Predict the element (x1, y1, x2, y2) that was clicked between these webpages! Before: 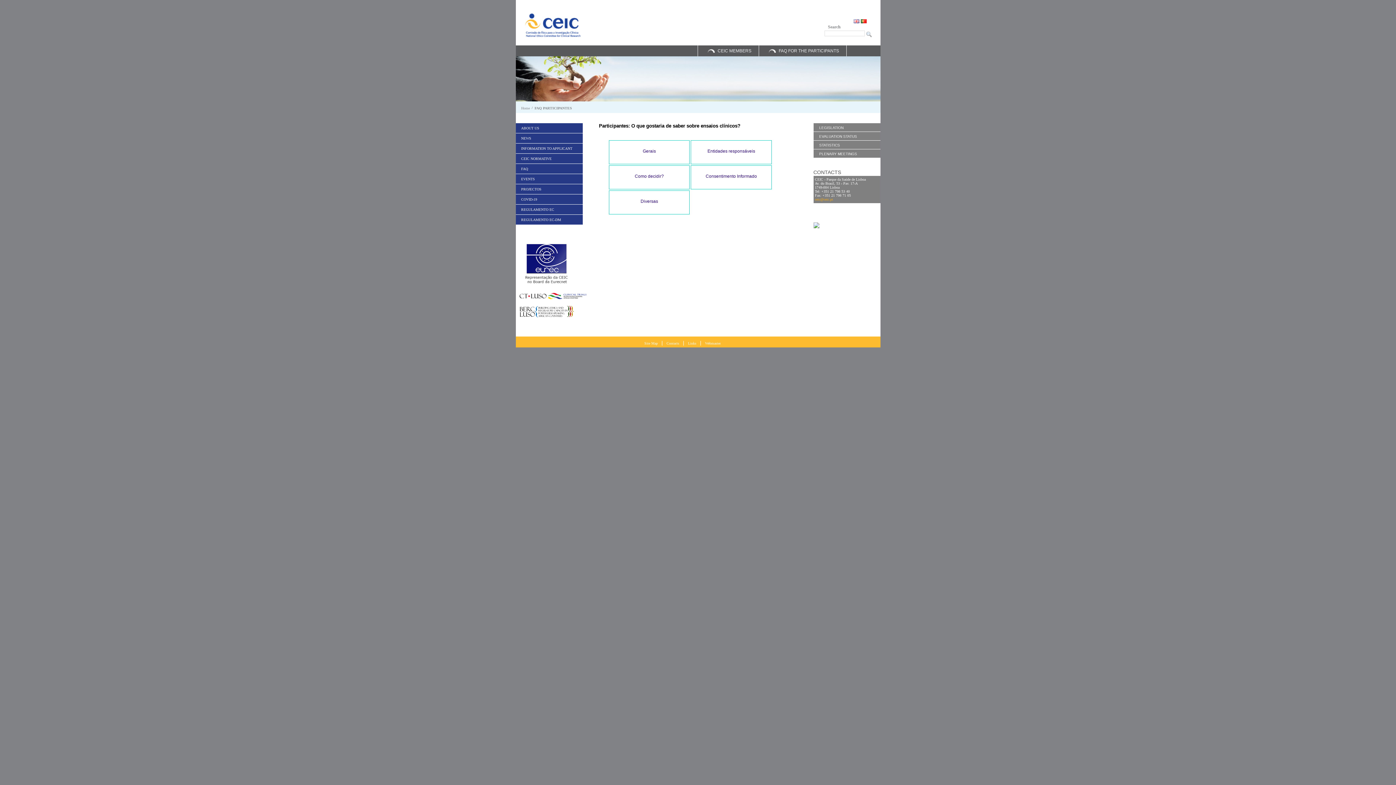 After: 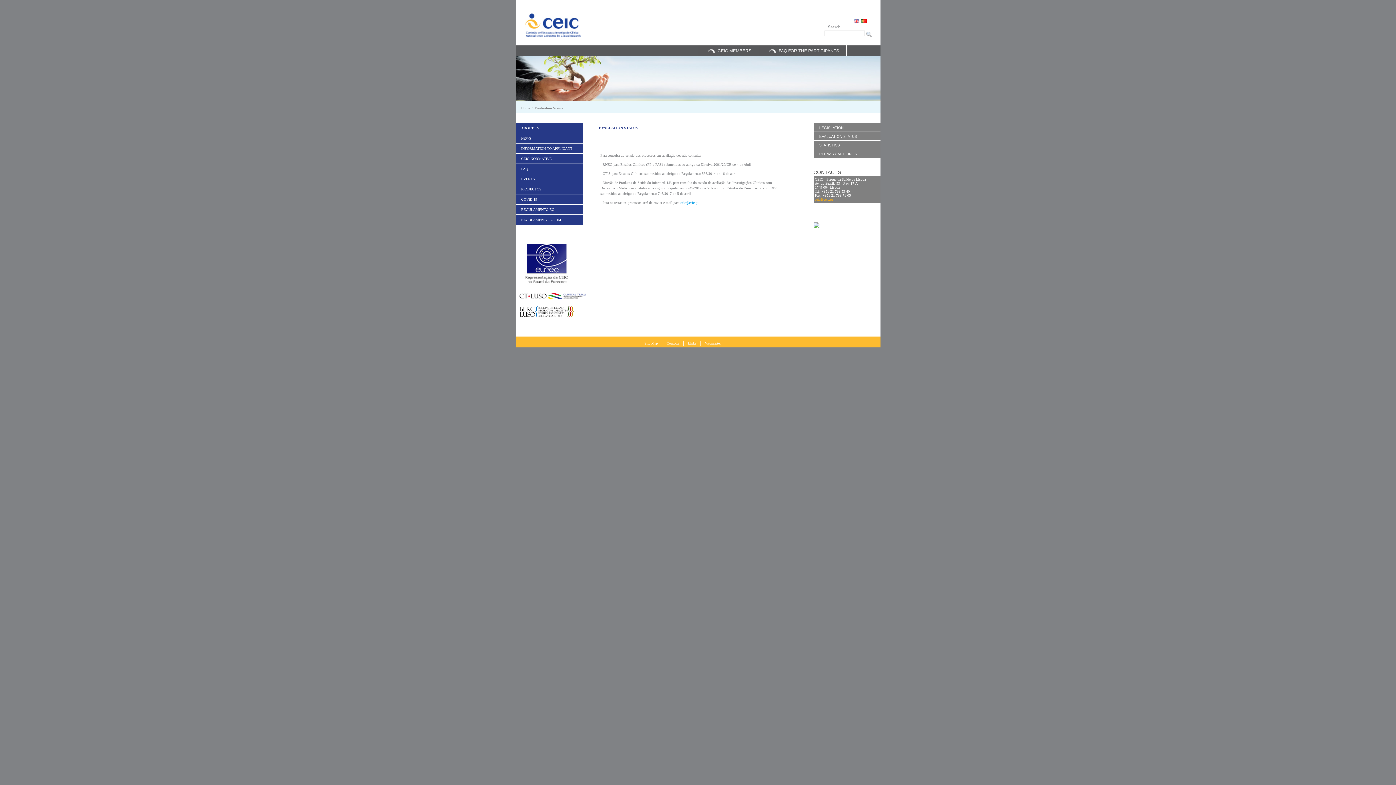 Action: bbox: (813, 132, 880, 140) label: EVALUATION STATUS